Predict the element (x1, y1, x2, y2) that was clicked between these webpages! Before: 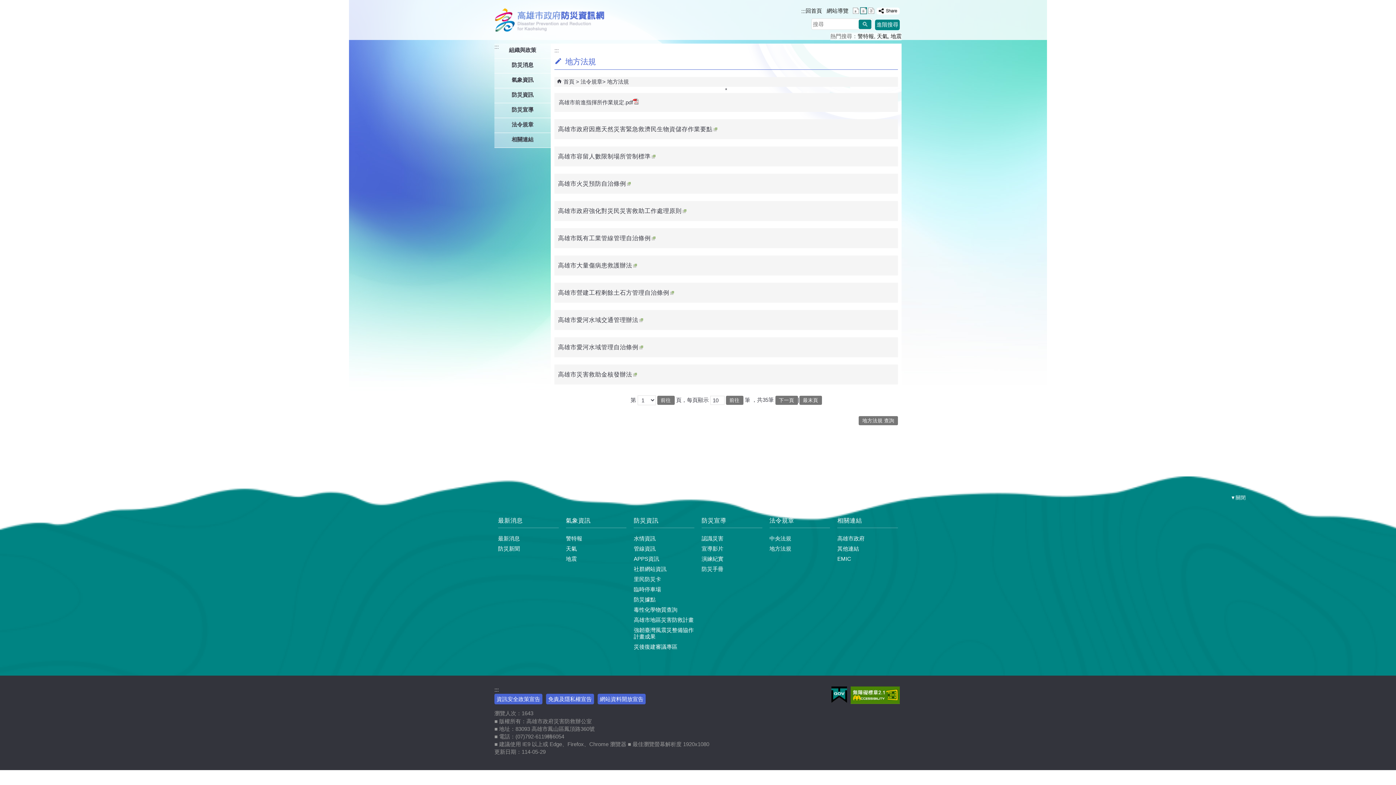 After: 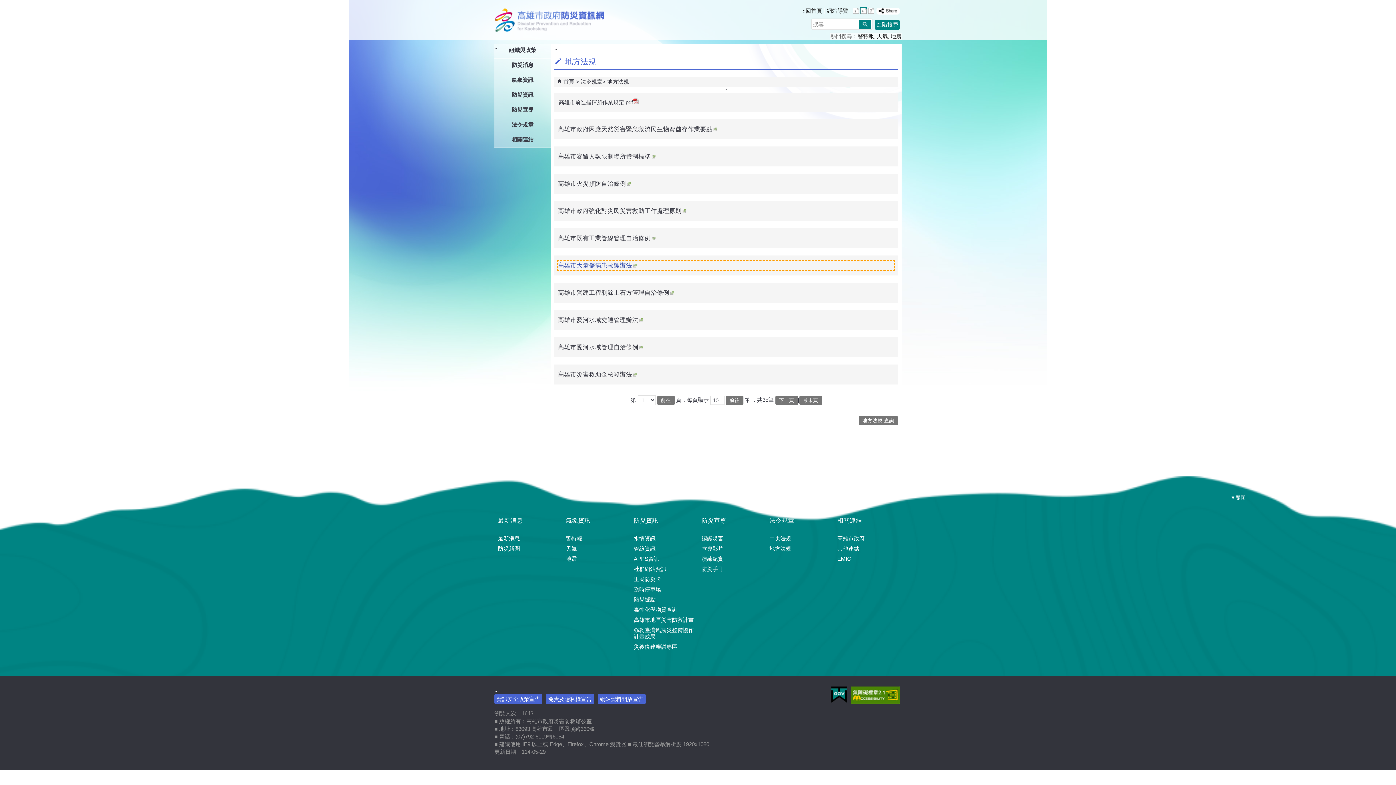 Action: bbox: (558, 261, 894, 269) label: 高雄市大量傷病患救護辦法